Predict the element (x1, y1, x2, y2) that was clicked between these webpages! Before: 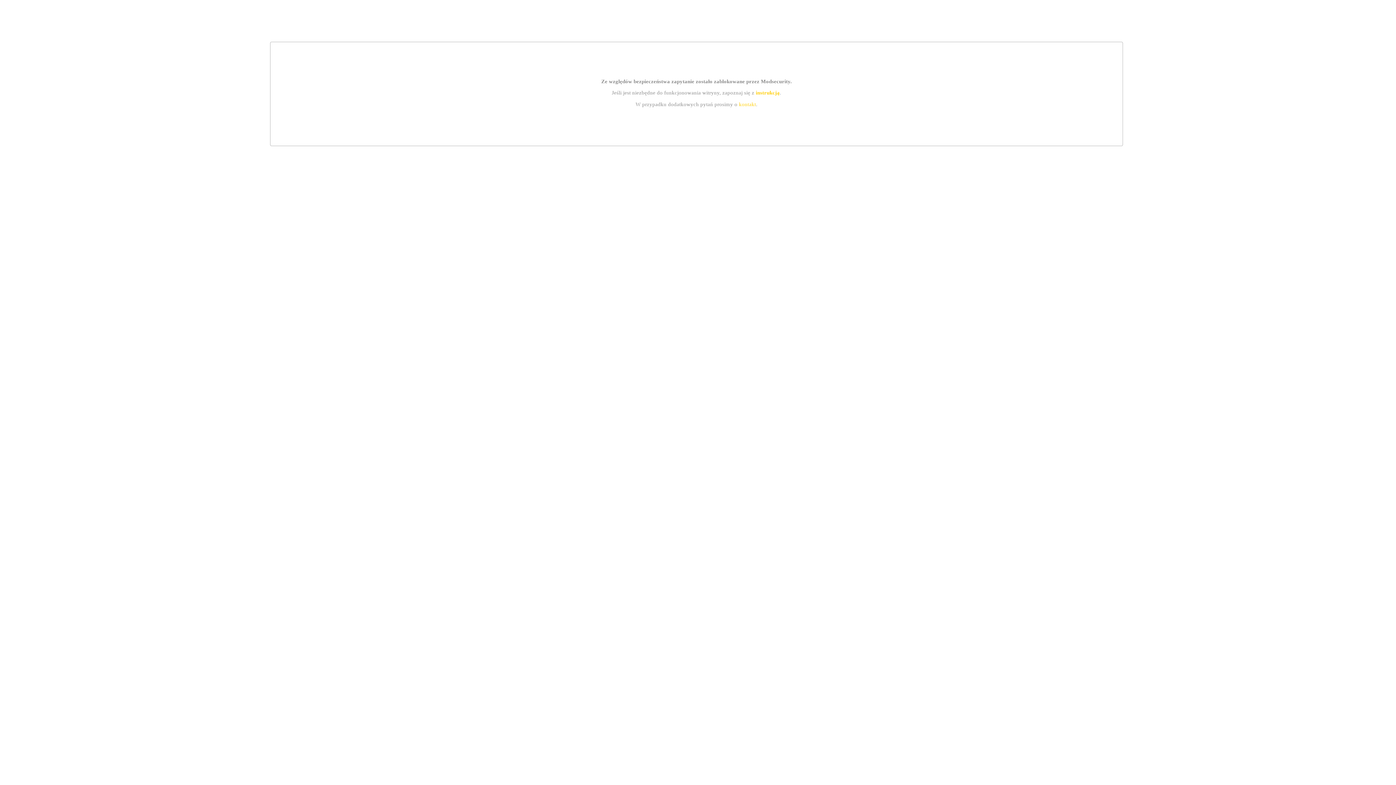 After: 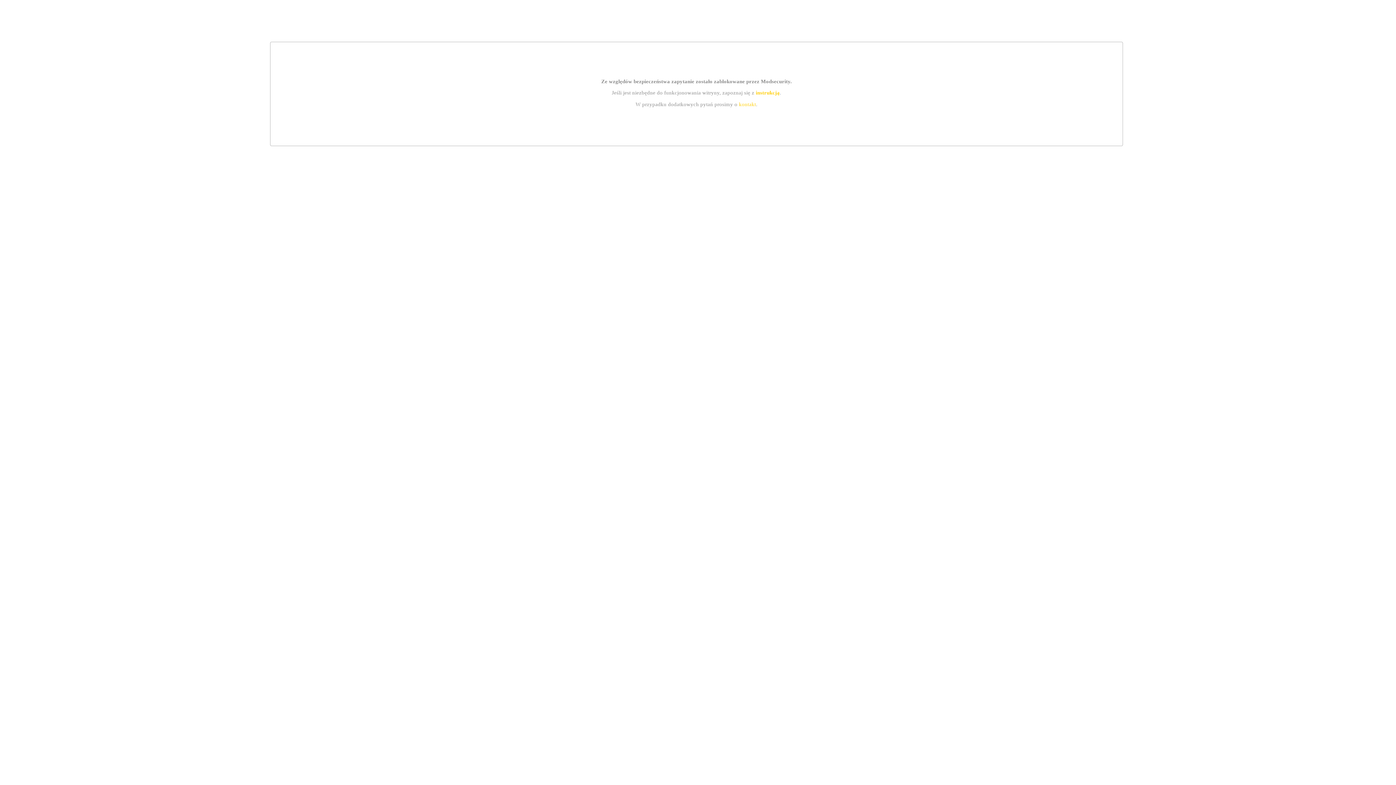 Action: bbox: (739, 101, 756, 107) label: kontakt